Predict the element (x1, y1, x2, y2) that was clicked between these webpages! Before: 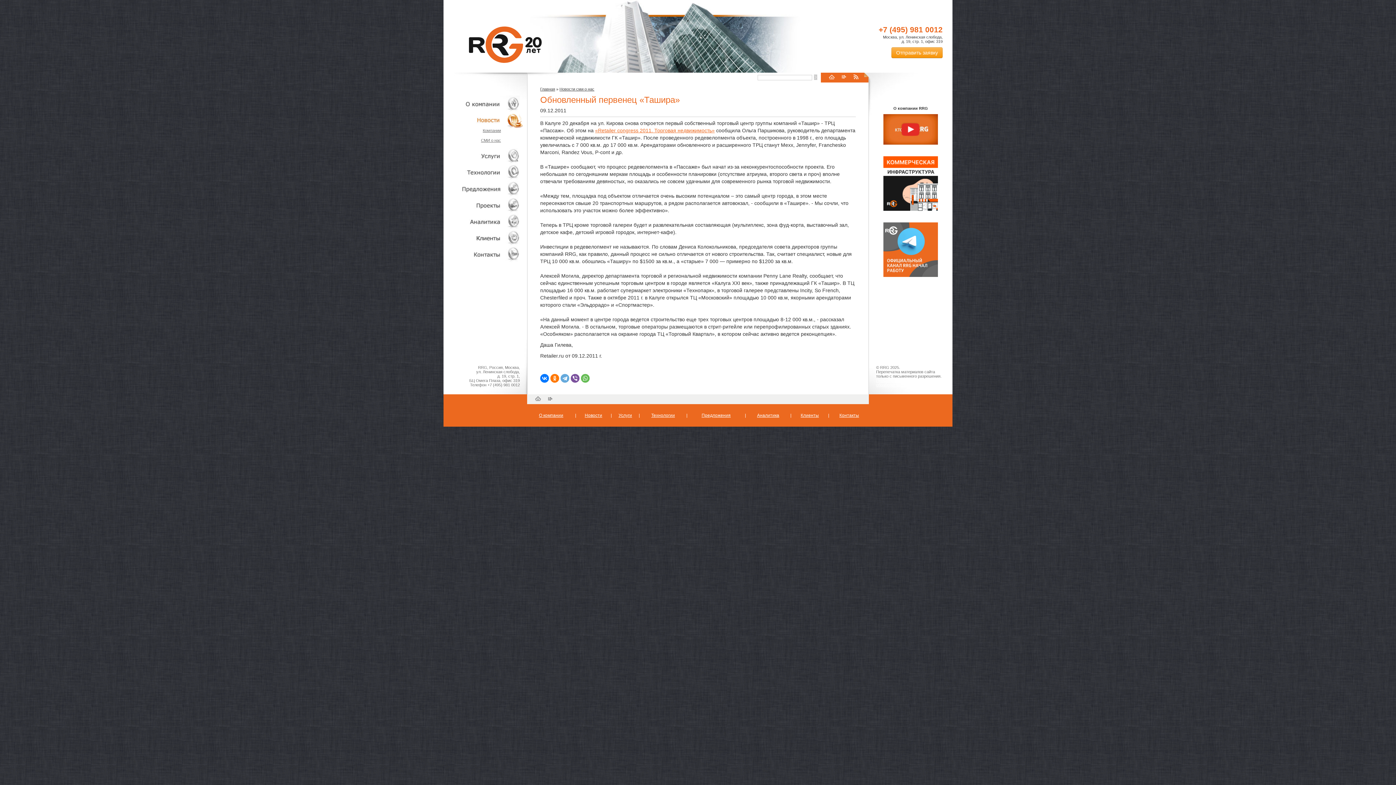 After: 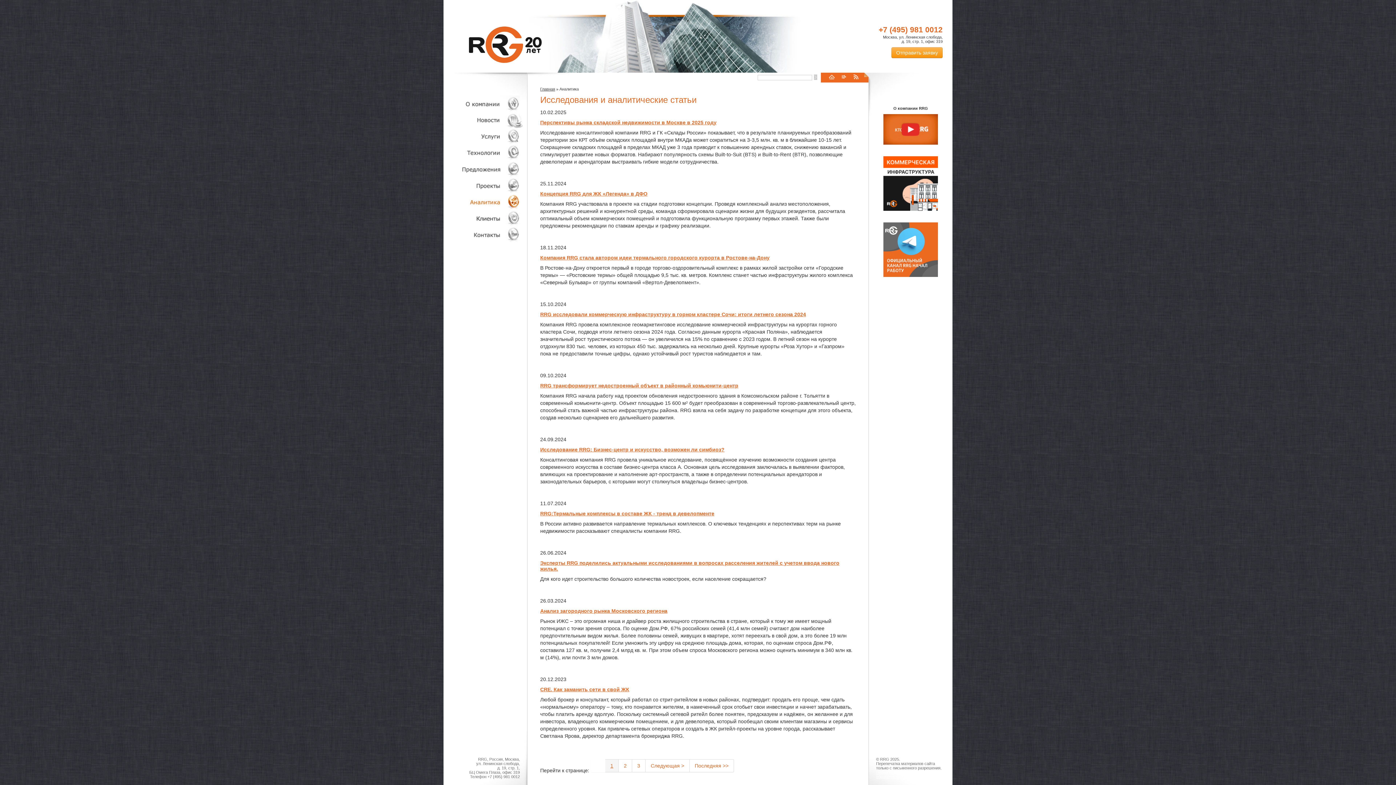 Action: bbox: (447, 213, 520, 229) label: АНАЛИТИКА